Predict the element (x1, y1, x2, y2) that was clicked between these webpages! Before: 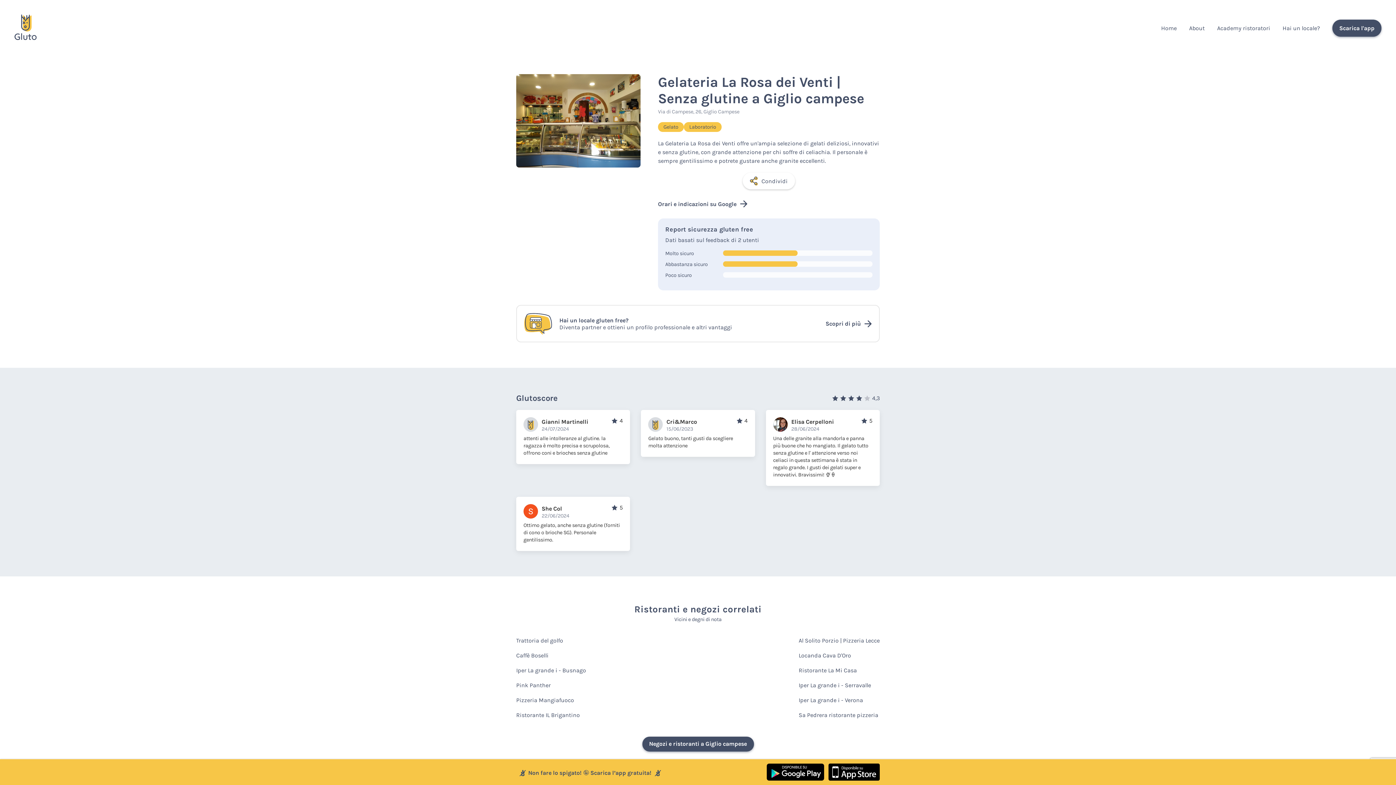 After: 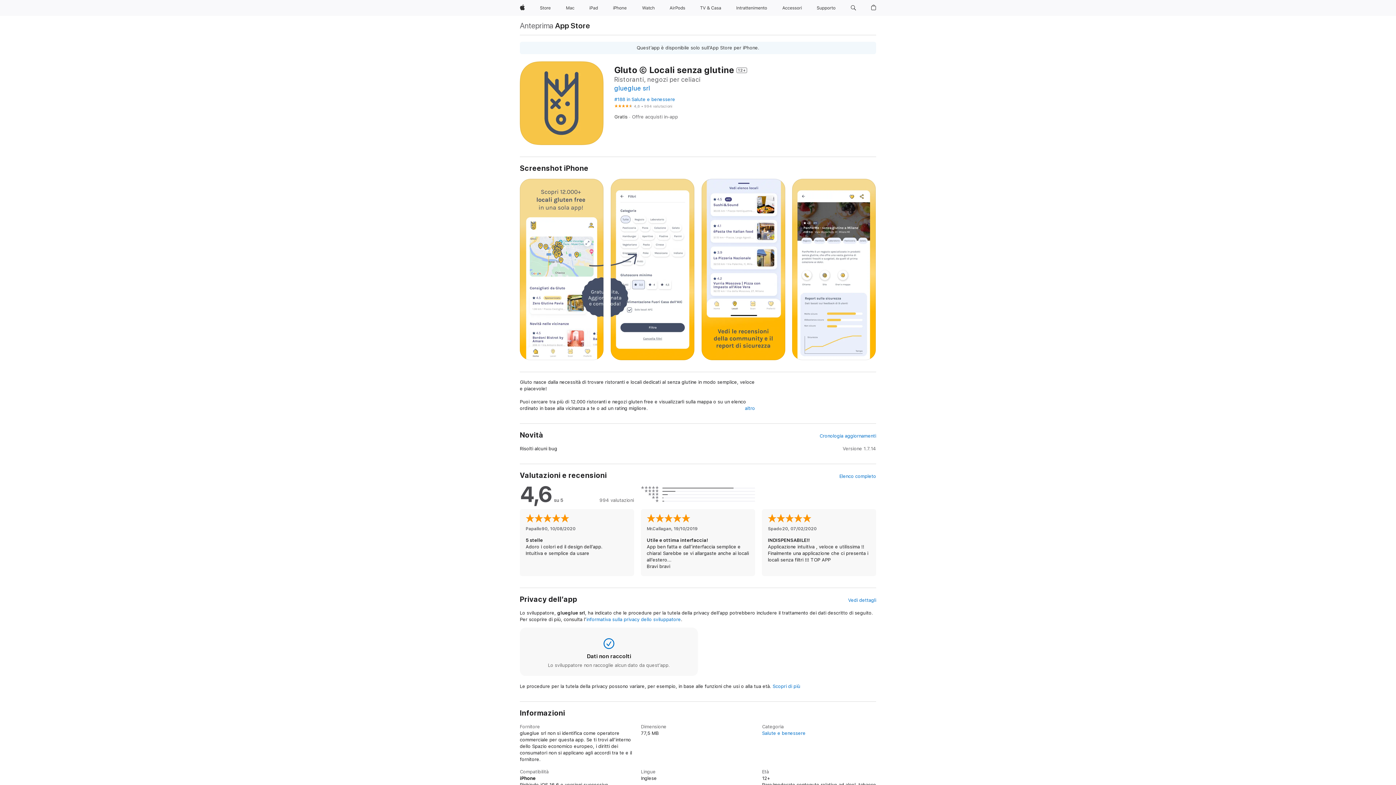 Action: bbox: (825, 775, 880, 782)